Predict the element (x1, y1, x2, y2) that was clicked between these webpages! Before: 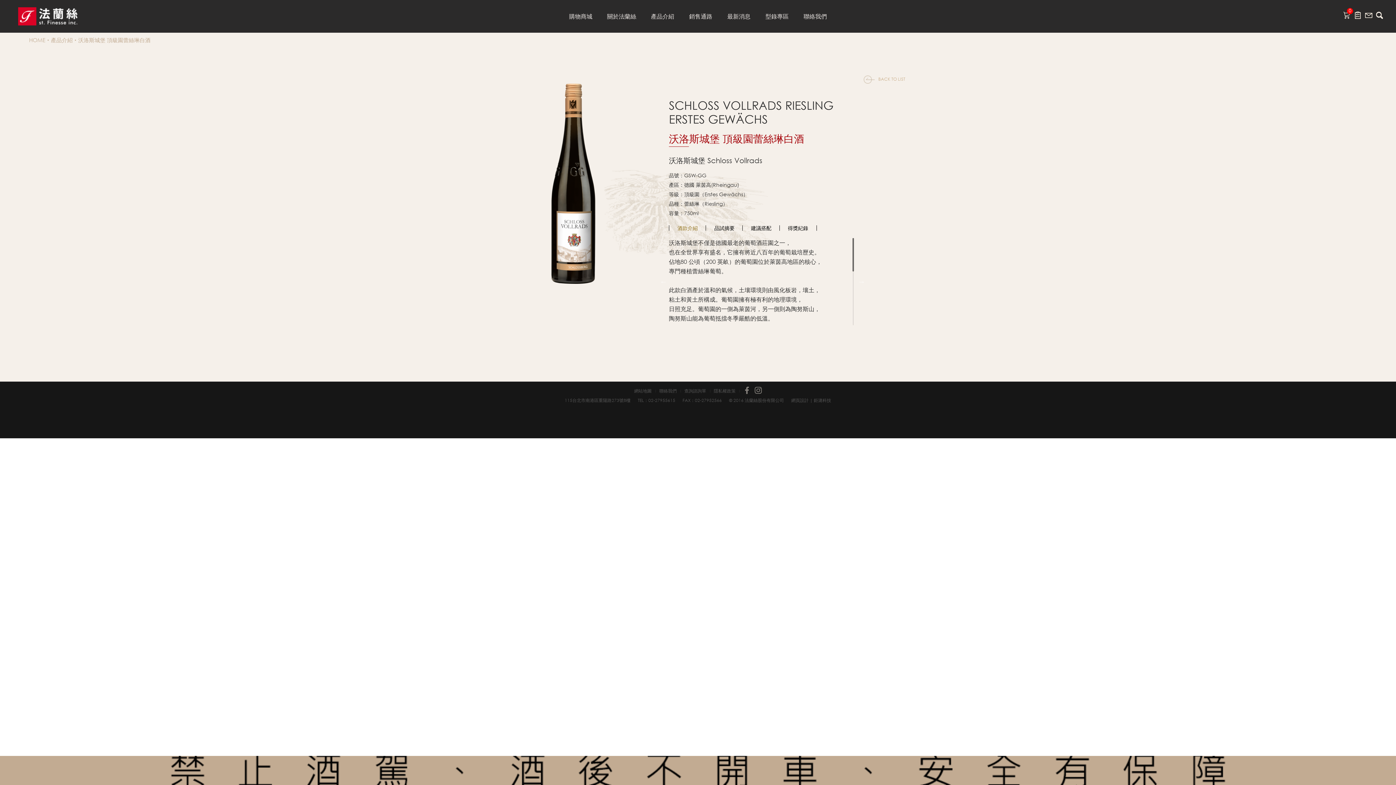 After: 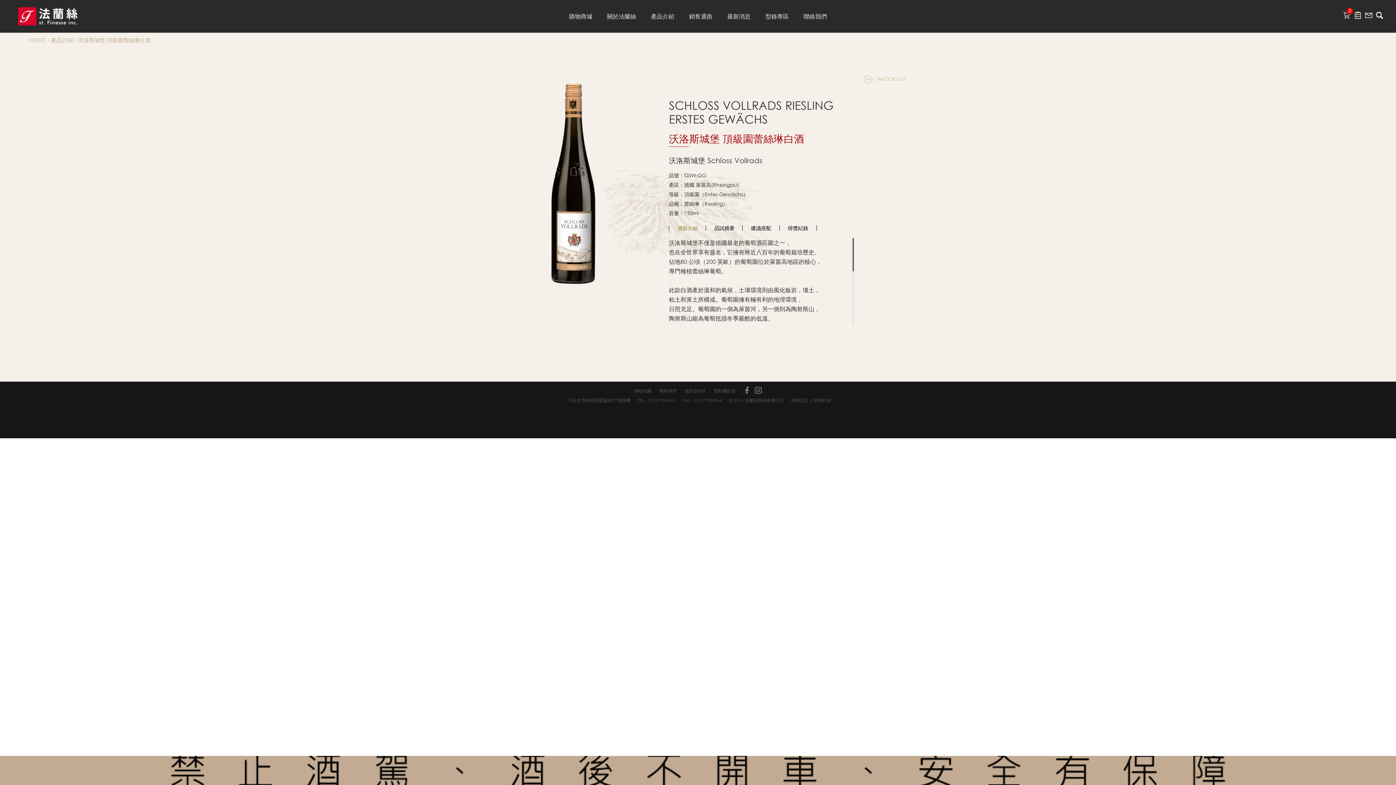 Action: label: 酒款介紹 bbox: (669, 225, 706, 230)